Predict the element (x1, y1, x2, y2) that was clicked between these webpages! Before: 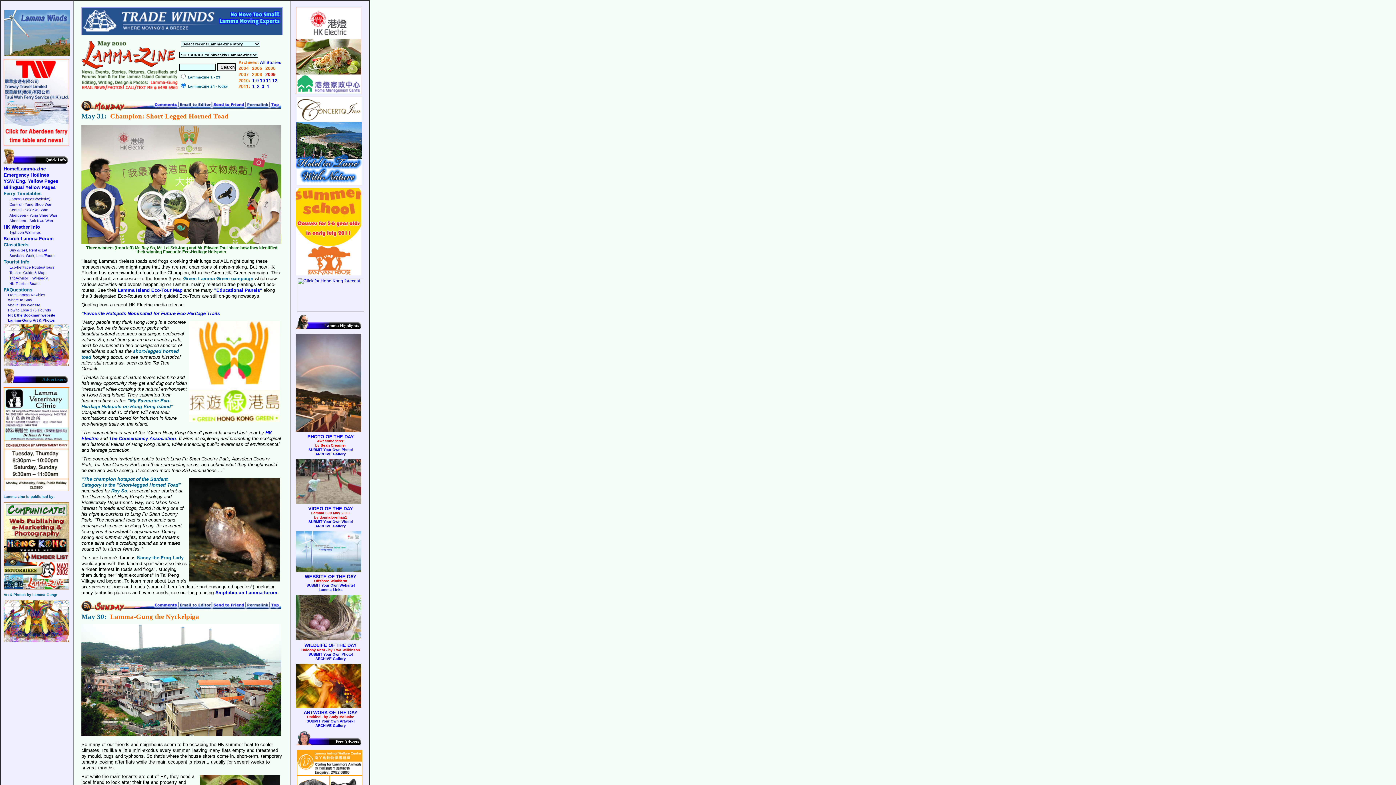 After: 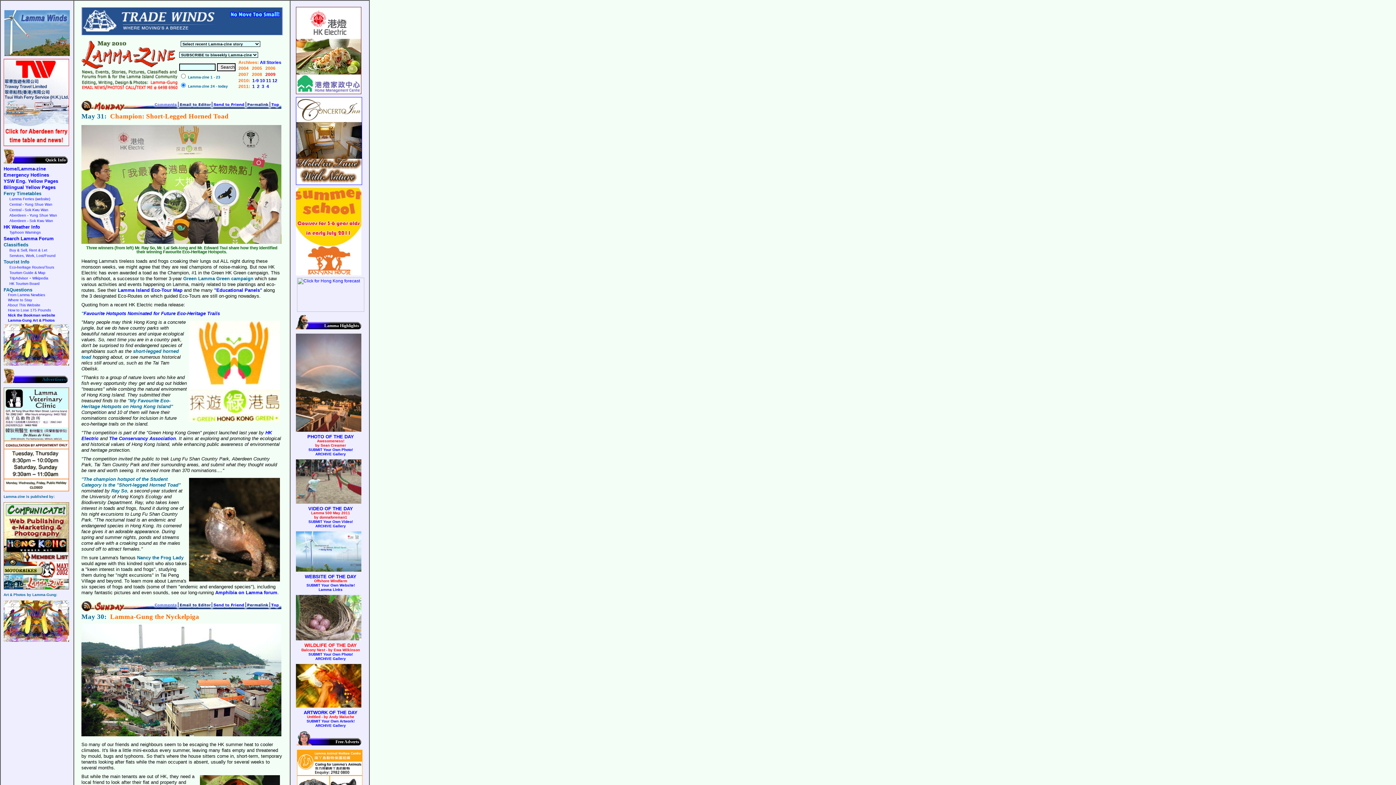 Action: bbox: (301, 643, 360, 652) label: WILDLIFE OF THE DAY
Balcony Nest - by Ewa Wilkinson